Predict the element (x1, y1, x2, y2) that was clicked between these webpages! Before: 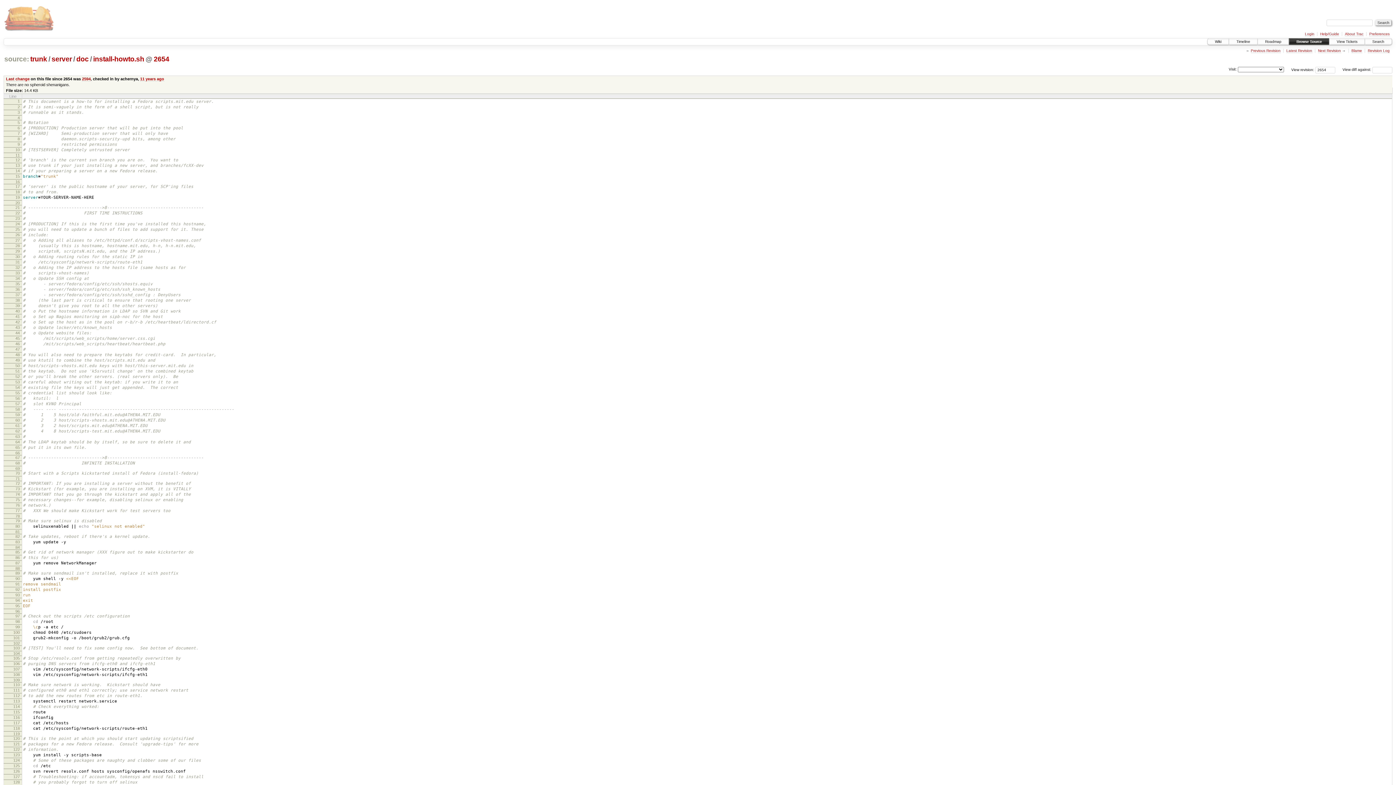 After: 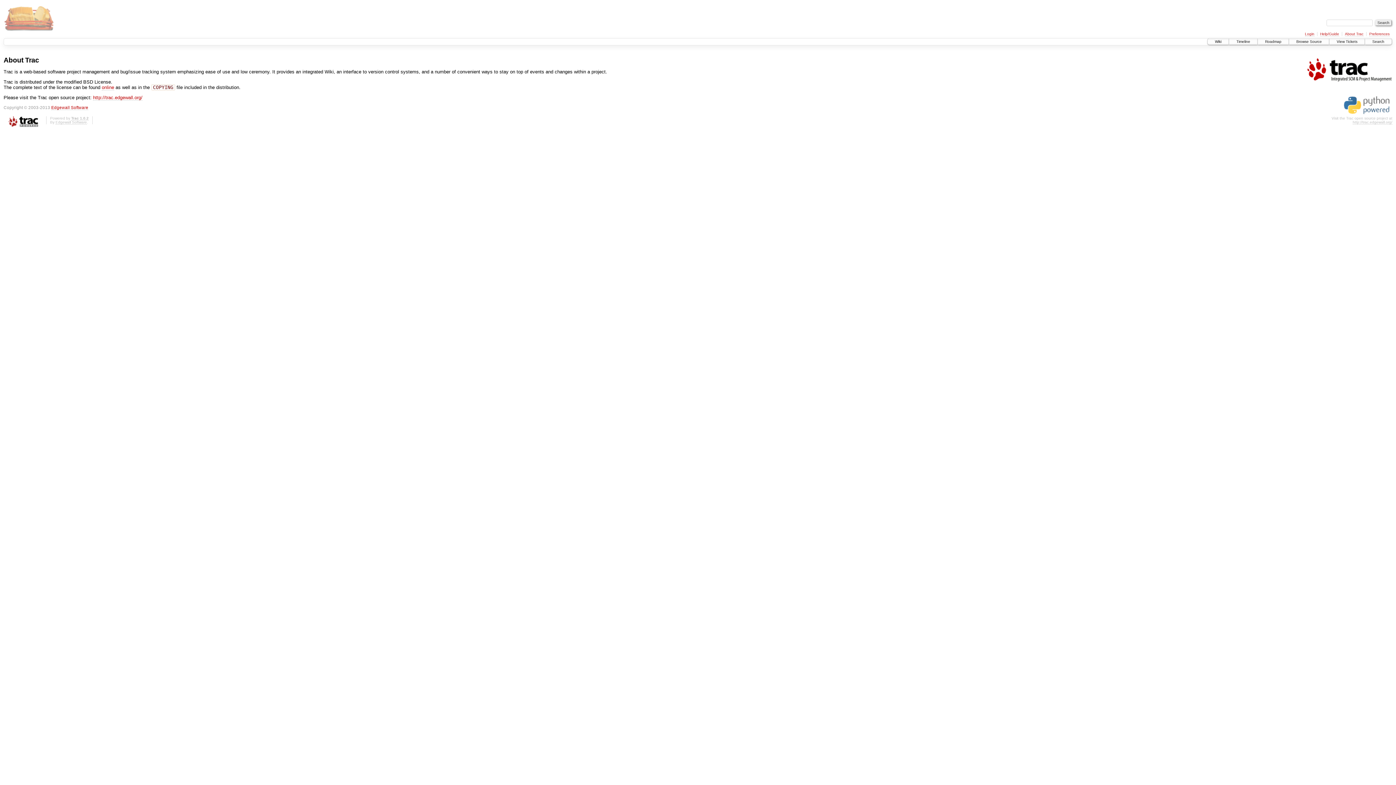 Action: bbox: (1345, 31, 1363, 36) label: About Trac